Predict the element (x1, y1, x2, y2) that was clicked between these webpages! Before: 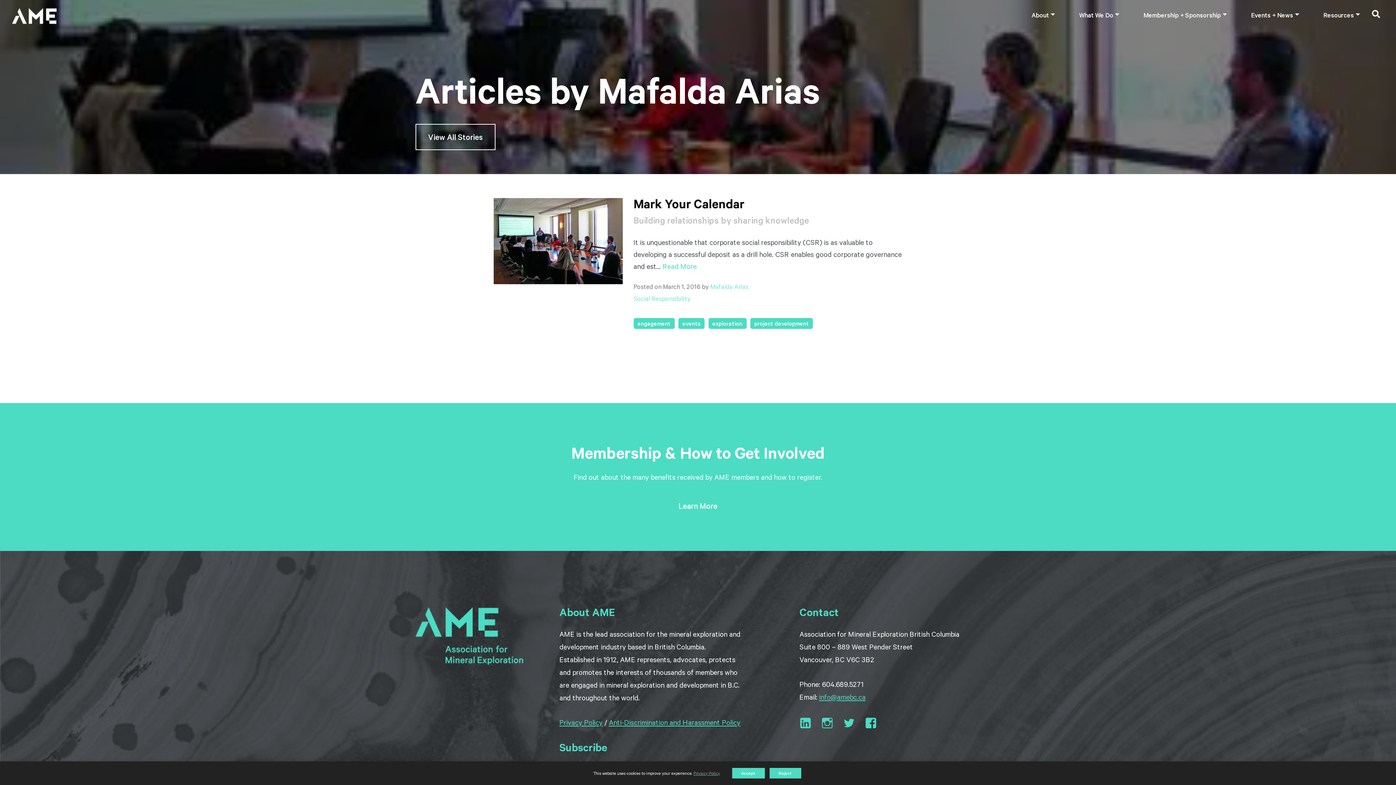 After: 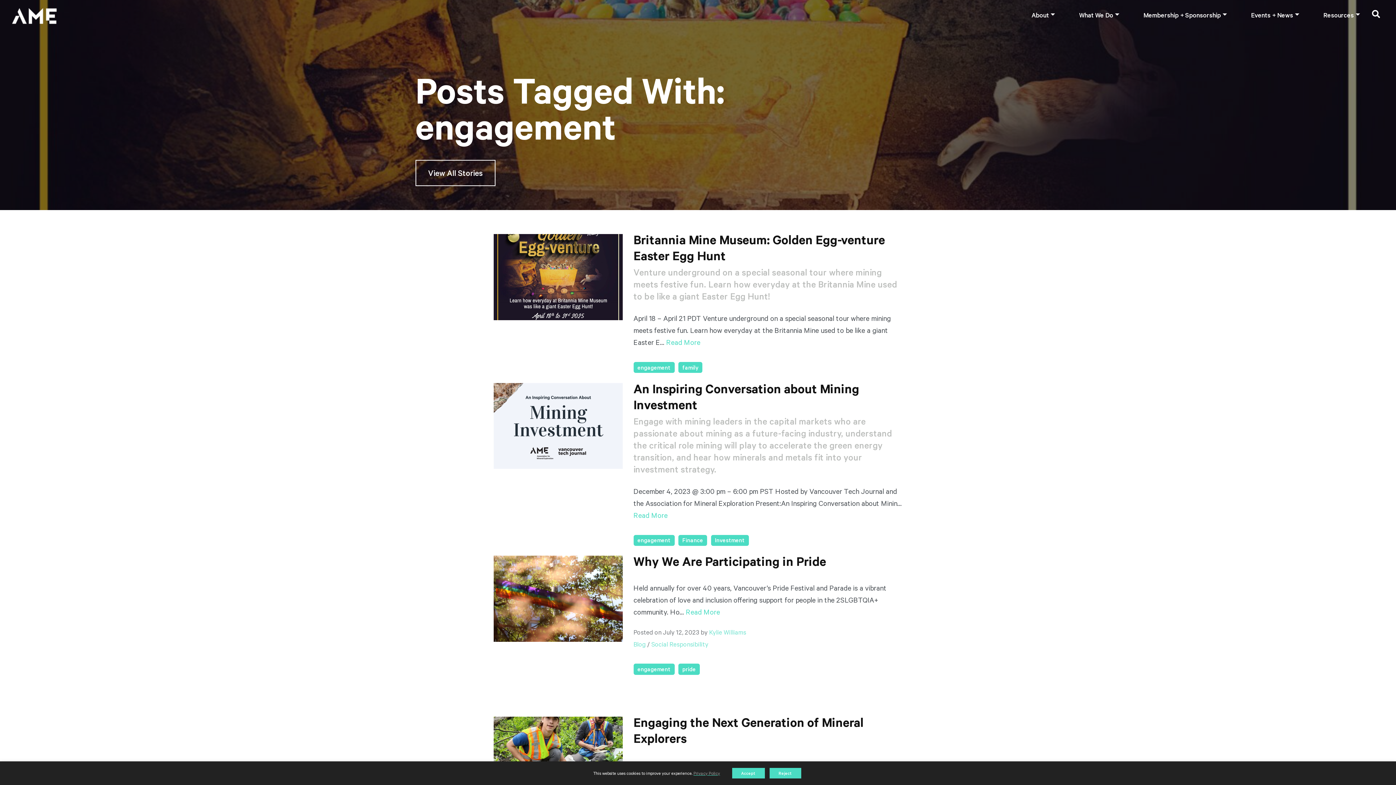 Action: label: engagement bbox: (637, 319, 670, 327)